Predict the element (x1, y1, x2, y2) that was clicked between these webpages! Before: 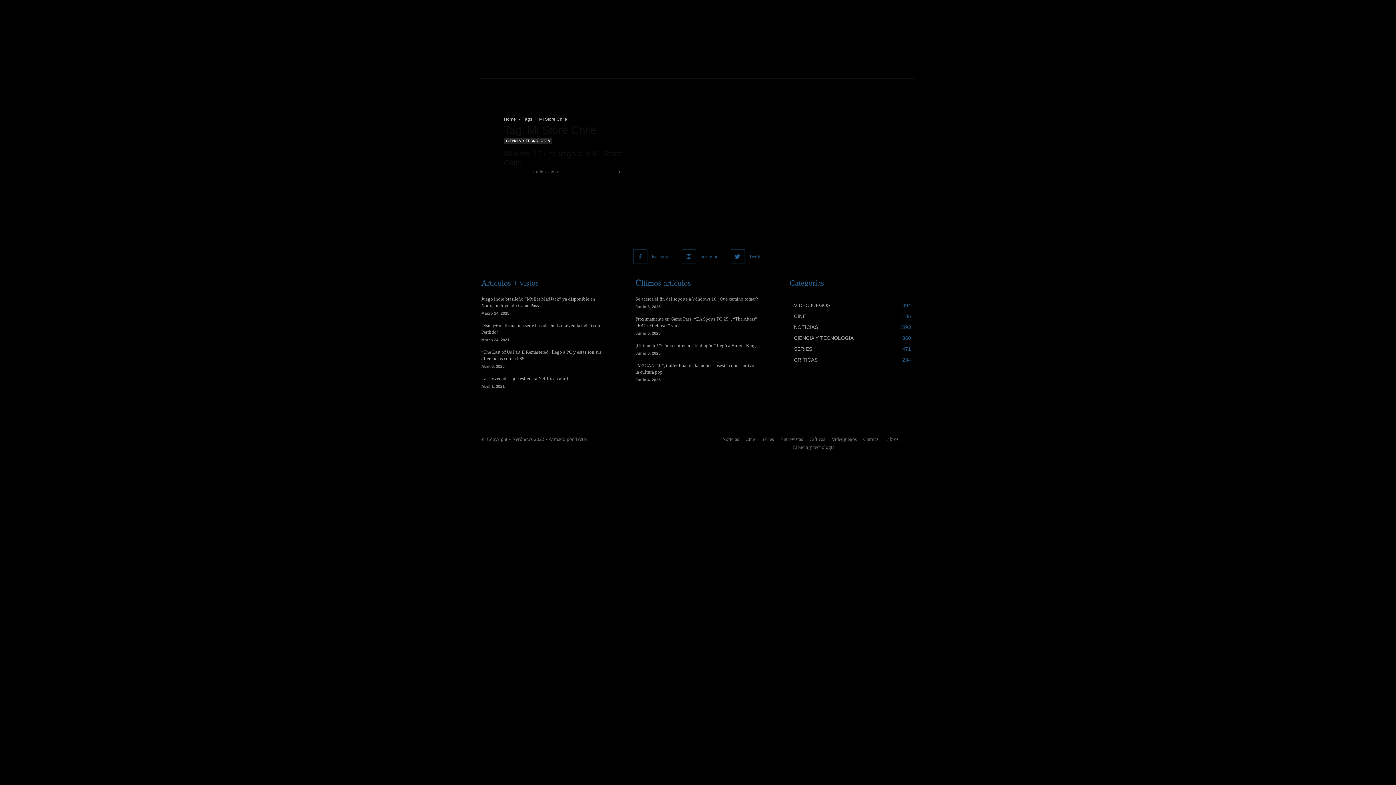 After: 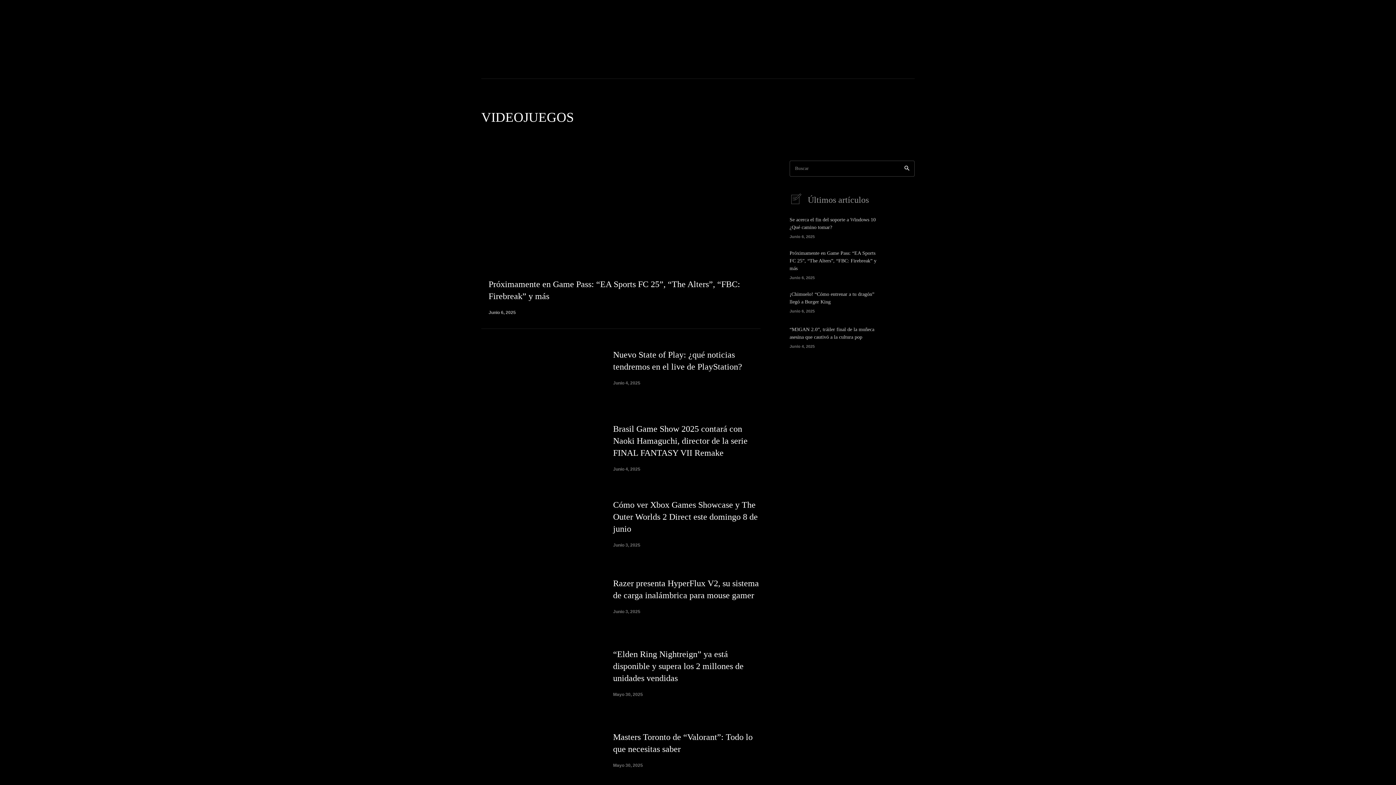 Action: label: VIDEOJUEGOS
1394 bbox: (794, 302, 830, 308)